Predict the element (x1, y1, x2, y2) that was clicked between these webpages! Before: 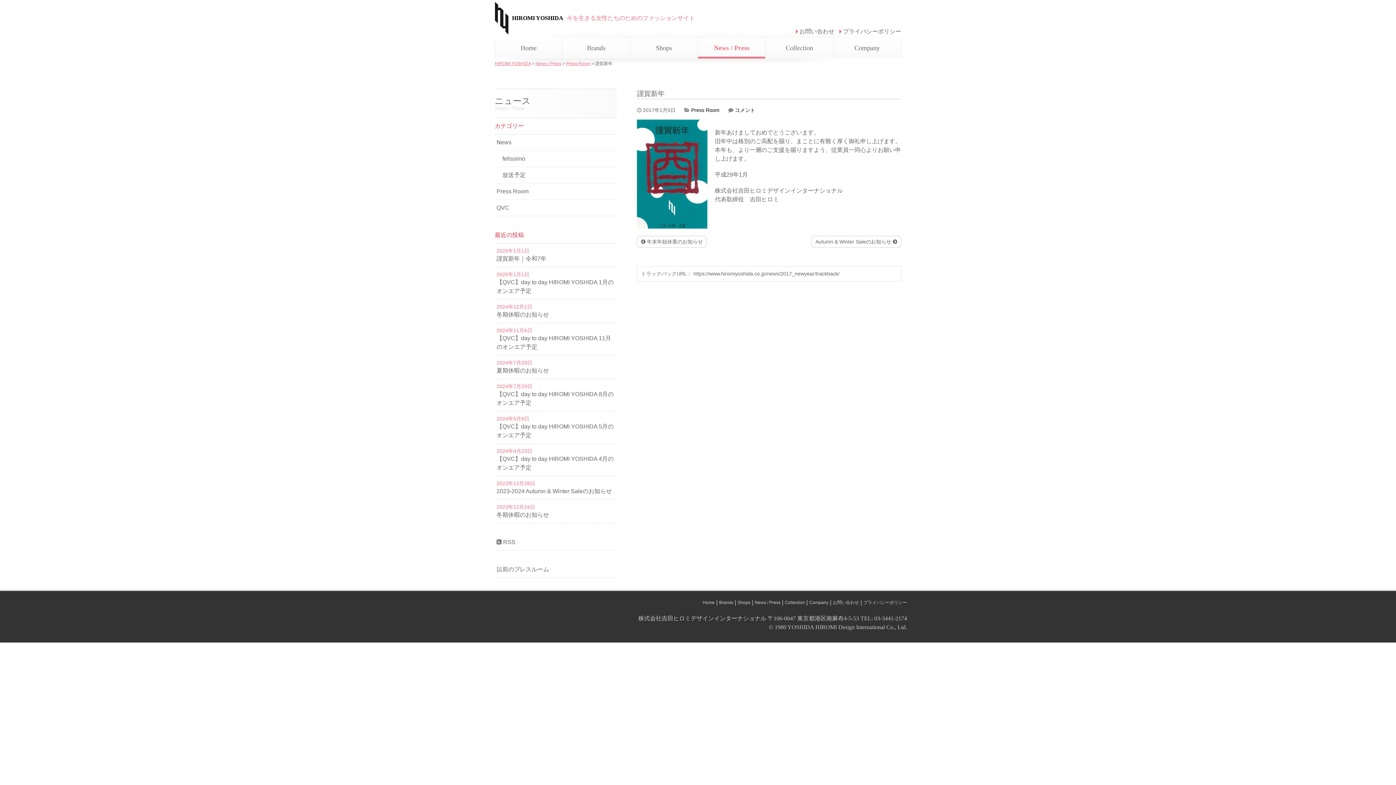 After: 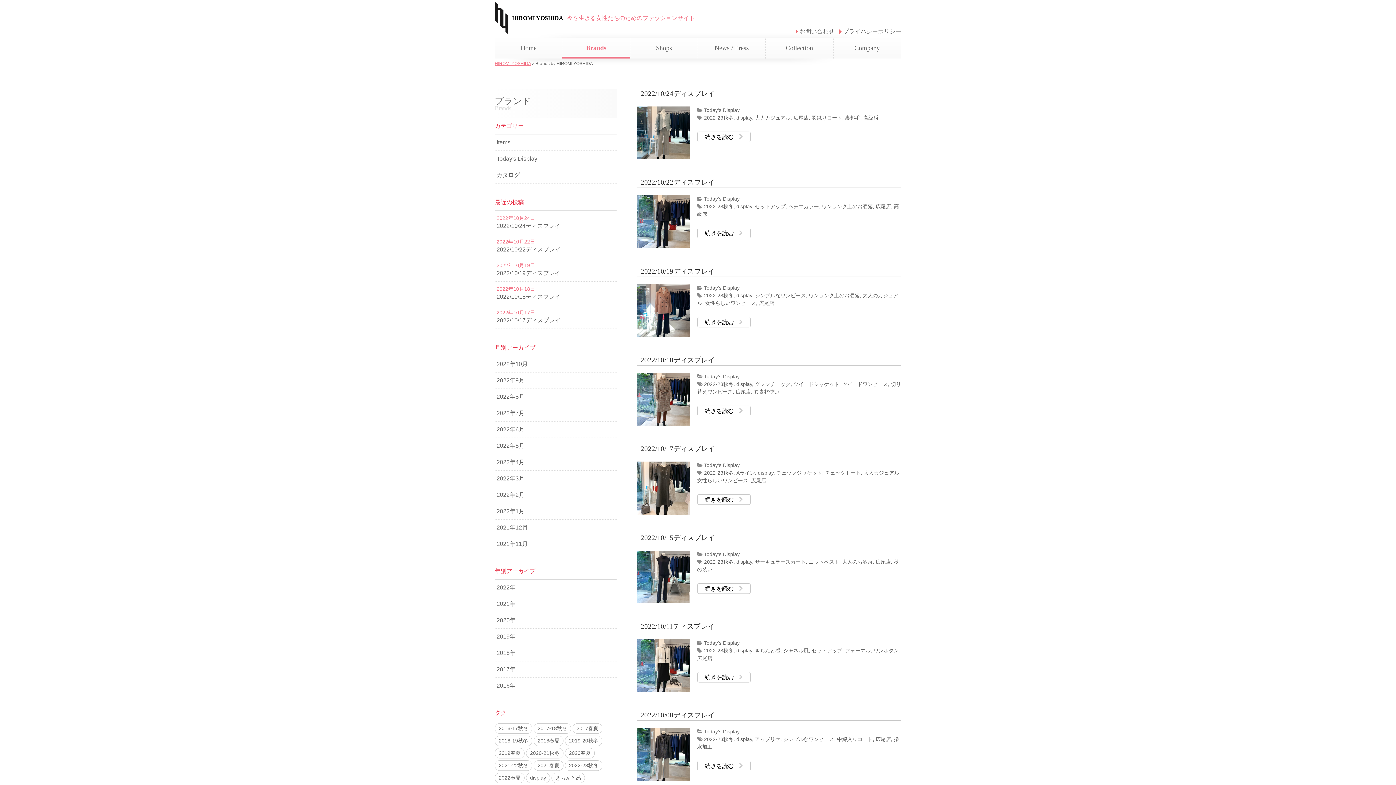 Action: bbox: (719, 600, 733, 605) label: Brands